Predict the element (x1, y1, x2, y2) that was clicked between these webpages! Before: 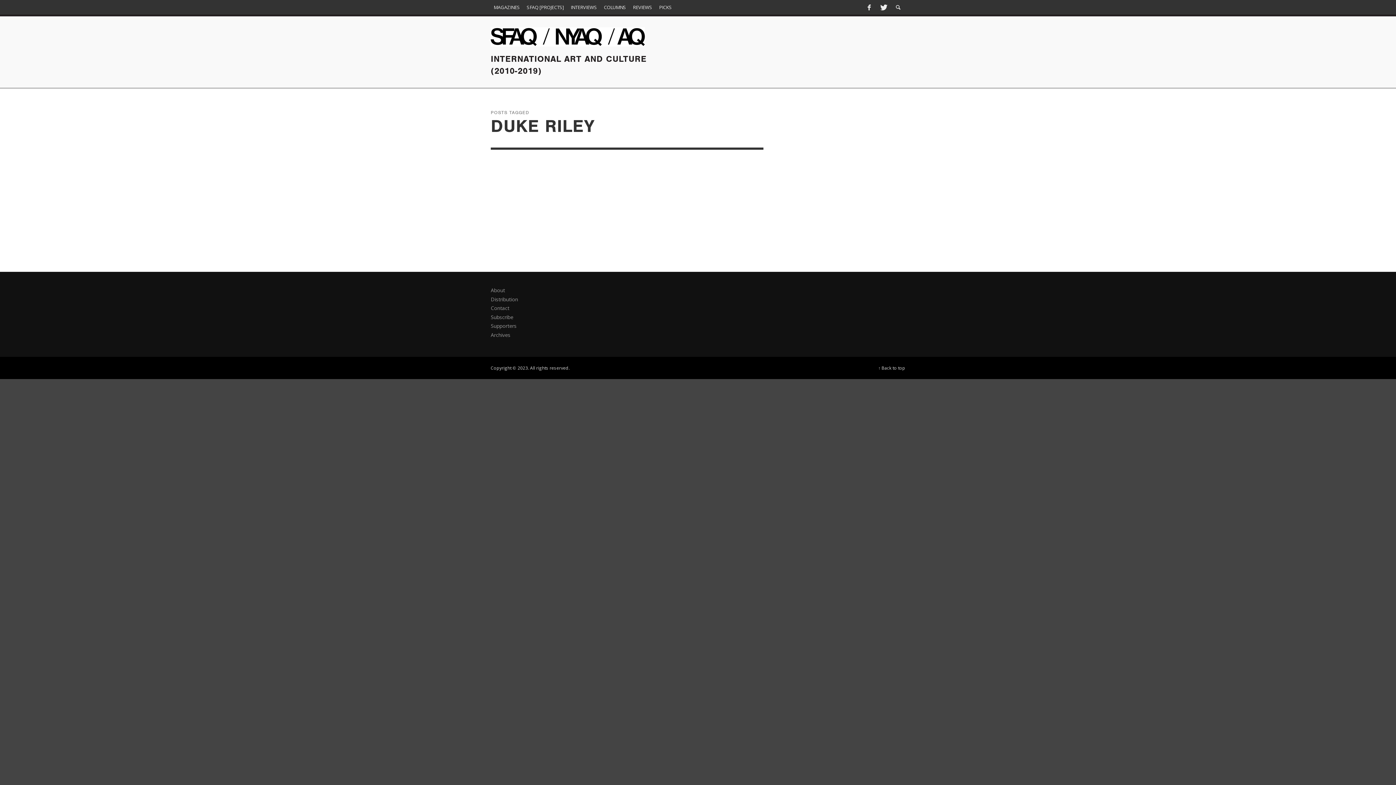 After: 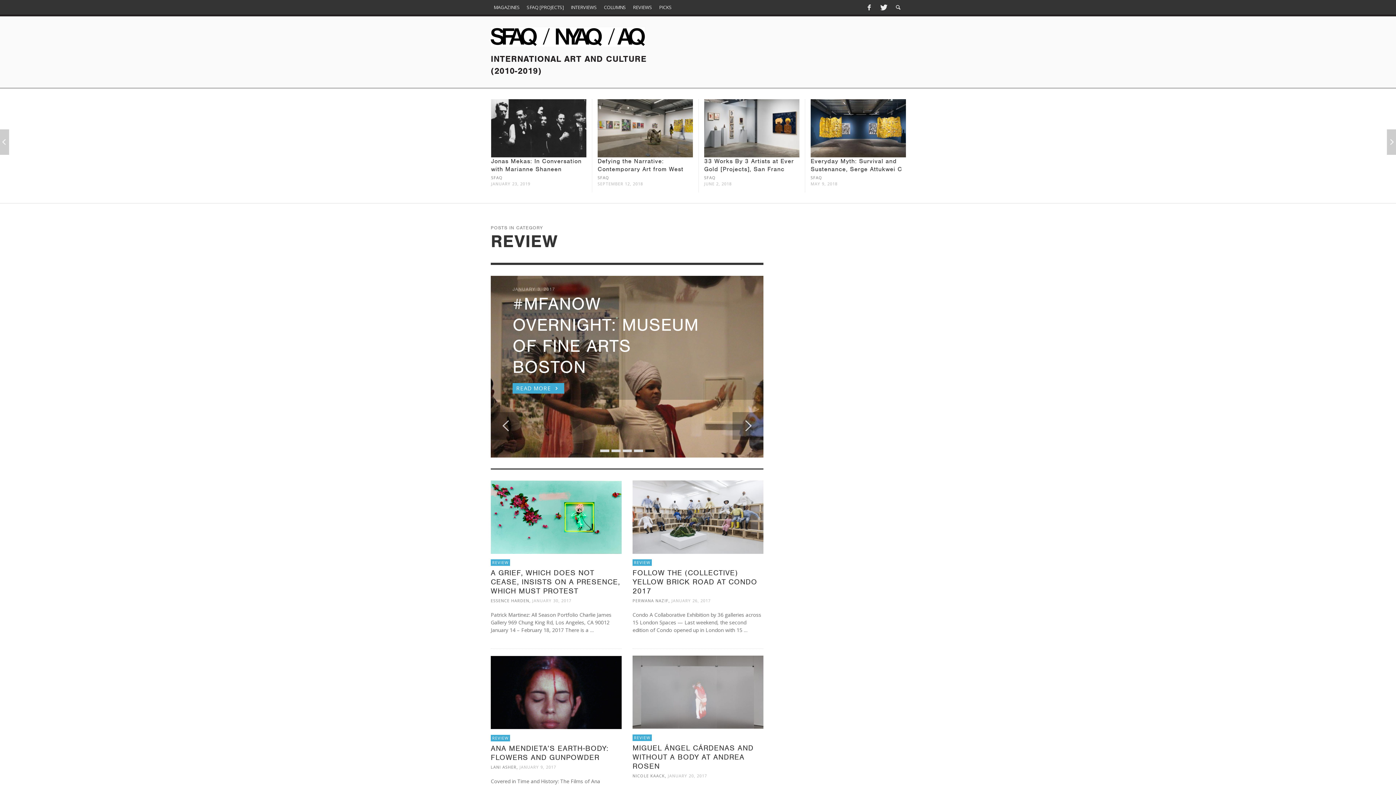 Action: label: REVIEWS bbox: (630, 0, 655, 14)